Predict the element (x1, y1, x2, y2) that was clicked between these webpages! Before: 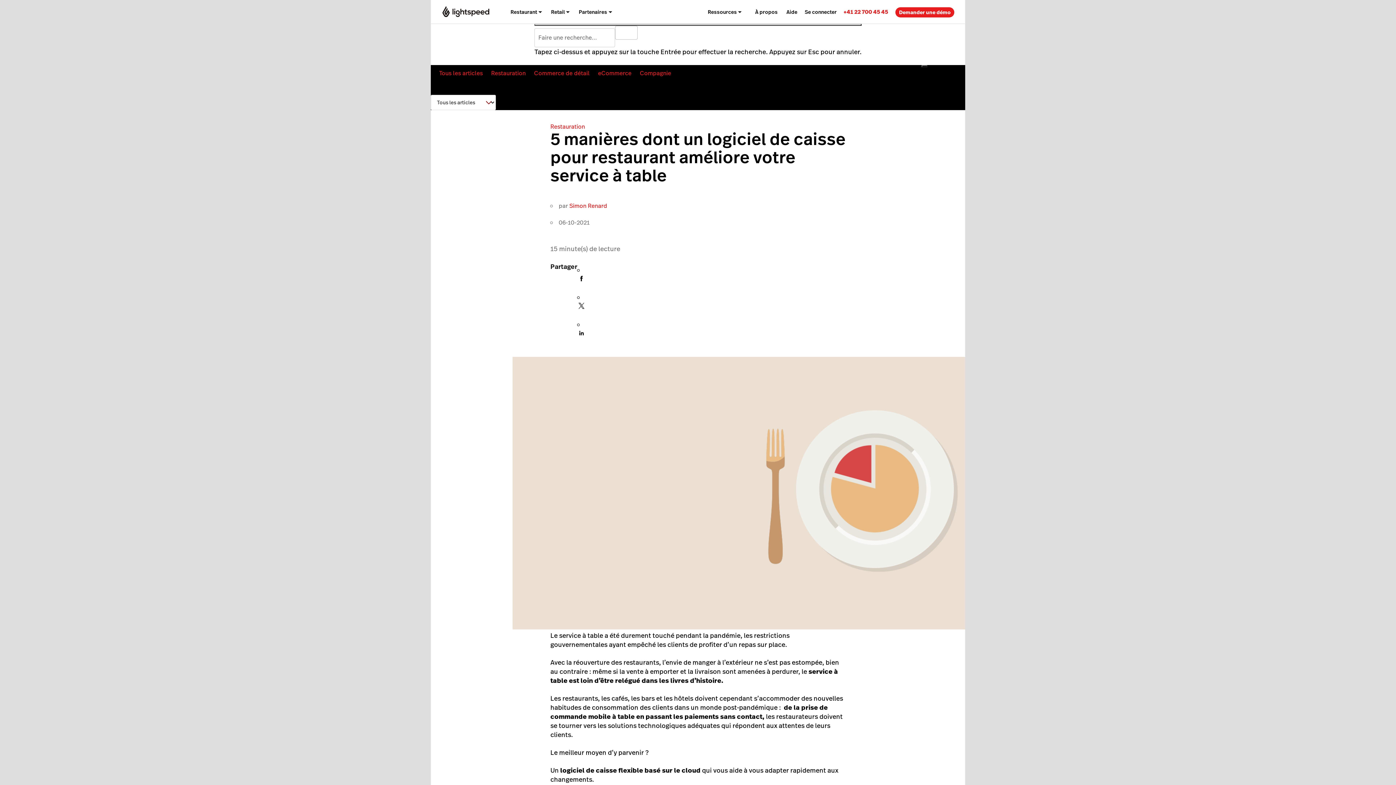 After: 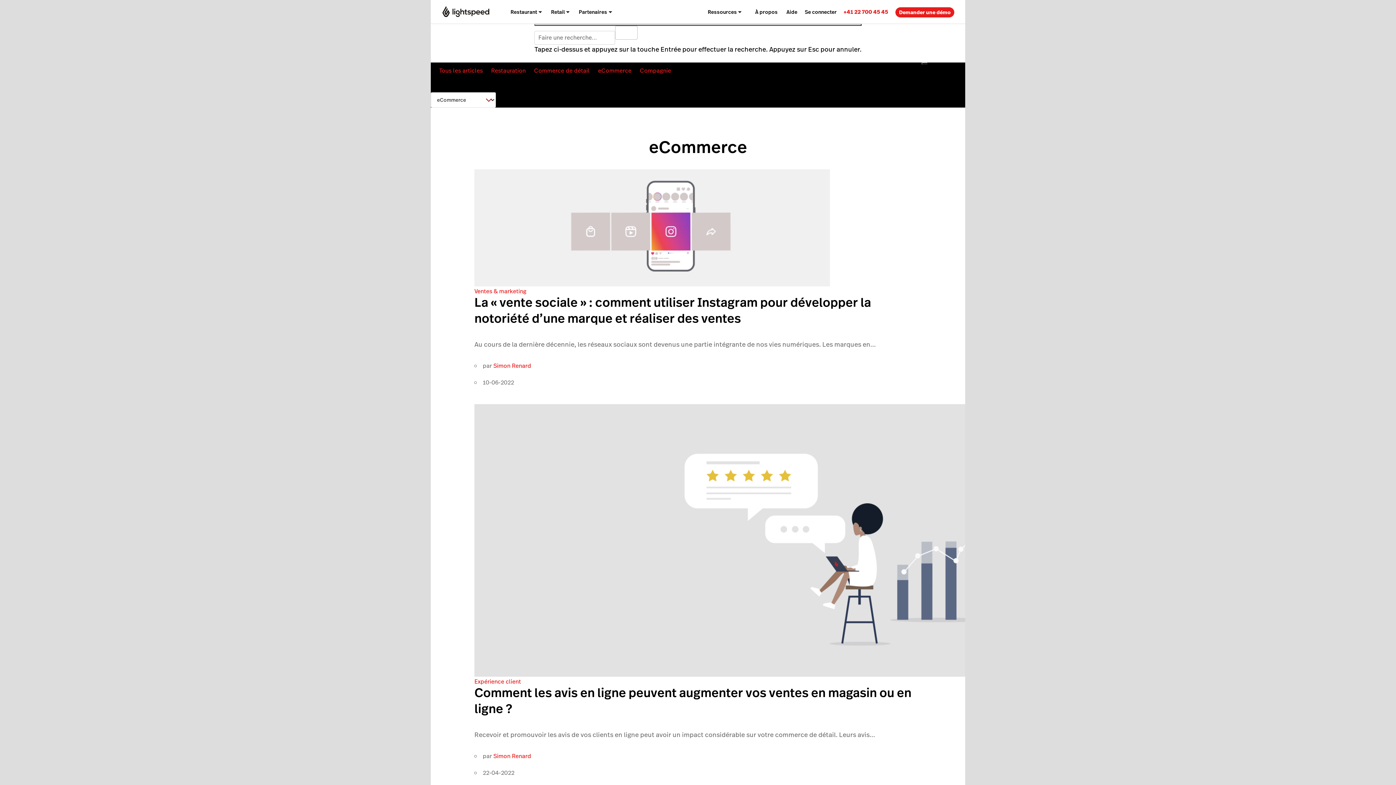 Action: bbox: (598, 68, 631, 77) label: eCommerce